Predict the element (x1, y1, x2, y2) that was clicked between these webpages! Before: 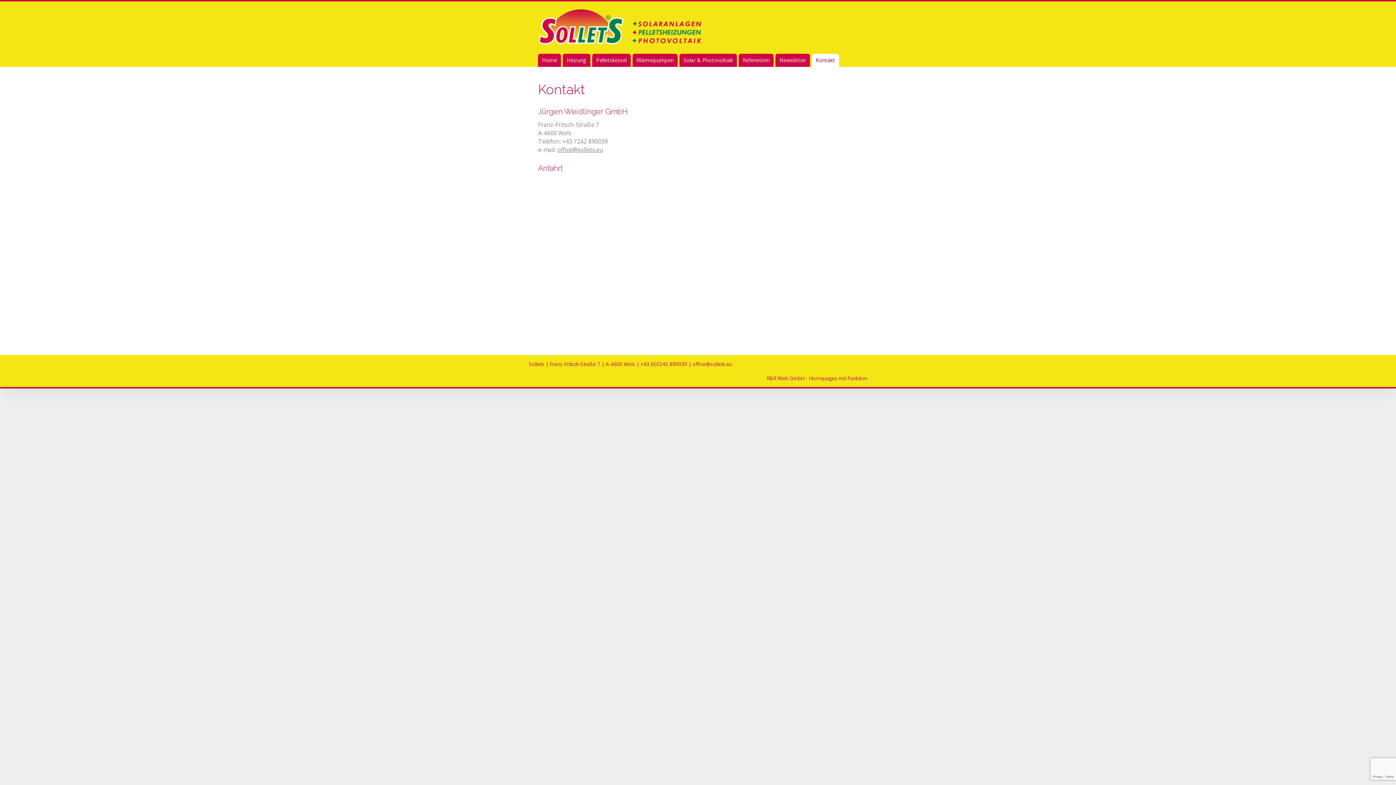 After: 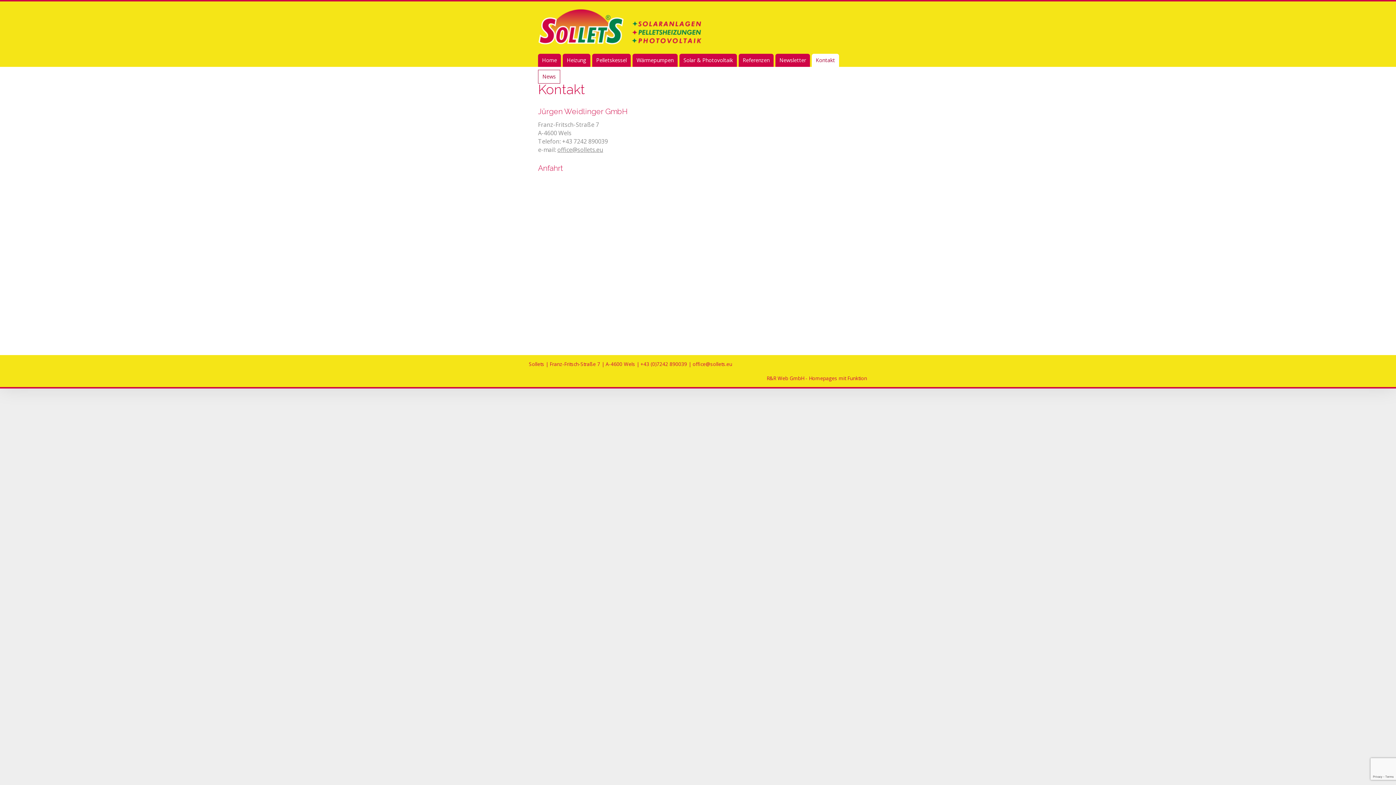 Action: bbox: (538, 53, 561, 66) label: Home
Home